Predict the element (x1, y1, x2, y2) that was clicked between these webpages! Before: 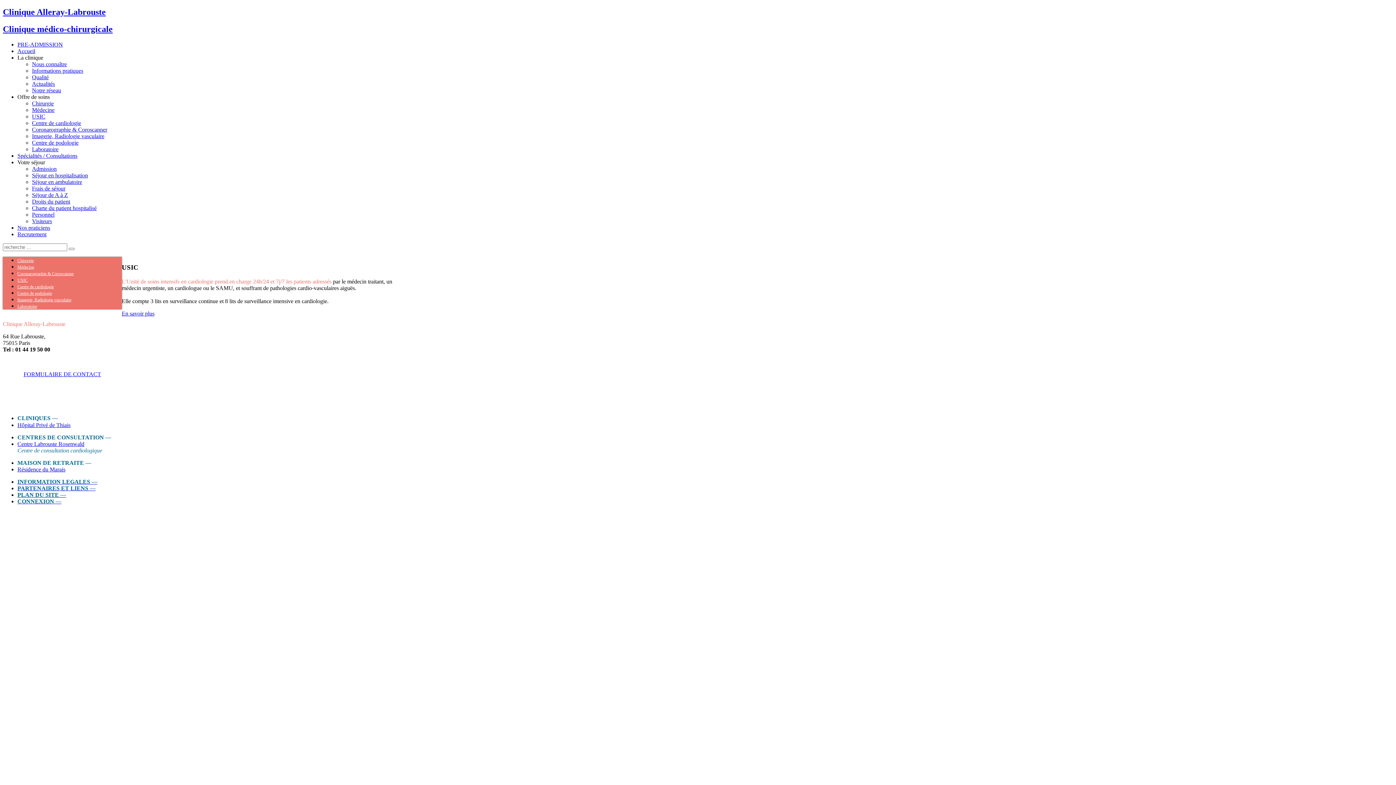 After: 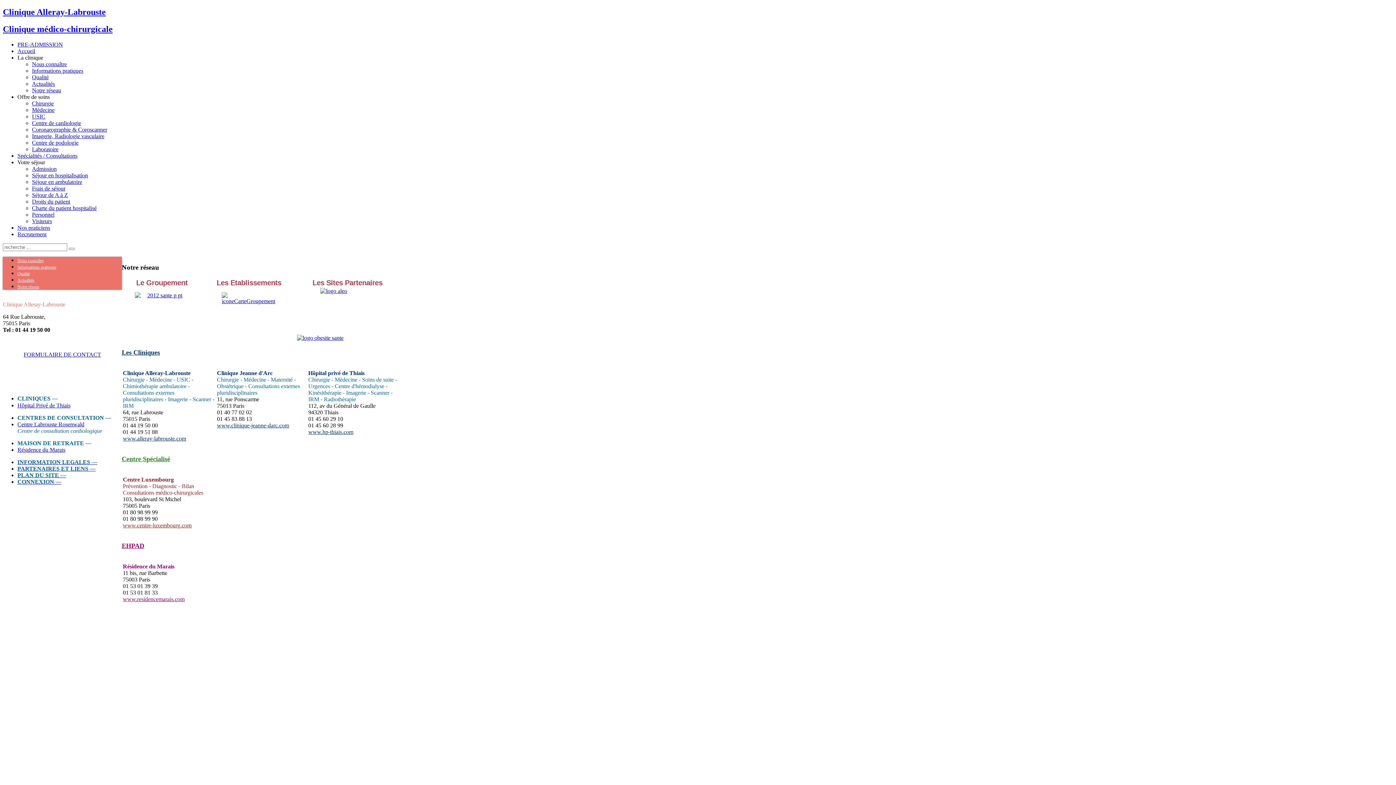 Action: label: Notre réseau bbox: (32, 87, 61, 93)